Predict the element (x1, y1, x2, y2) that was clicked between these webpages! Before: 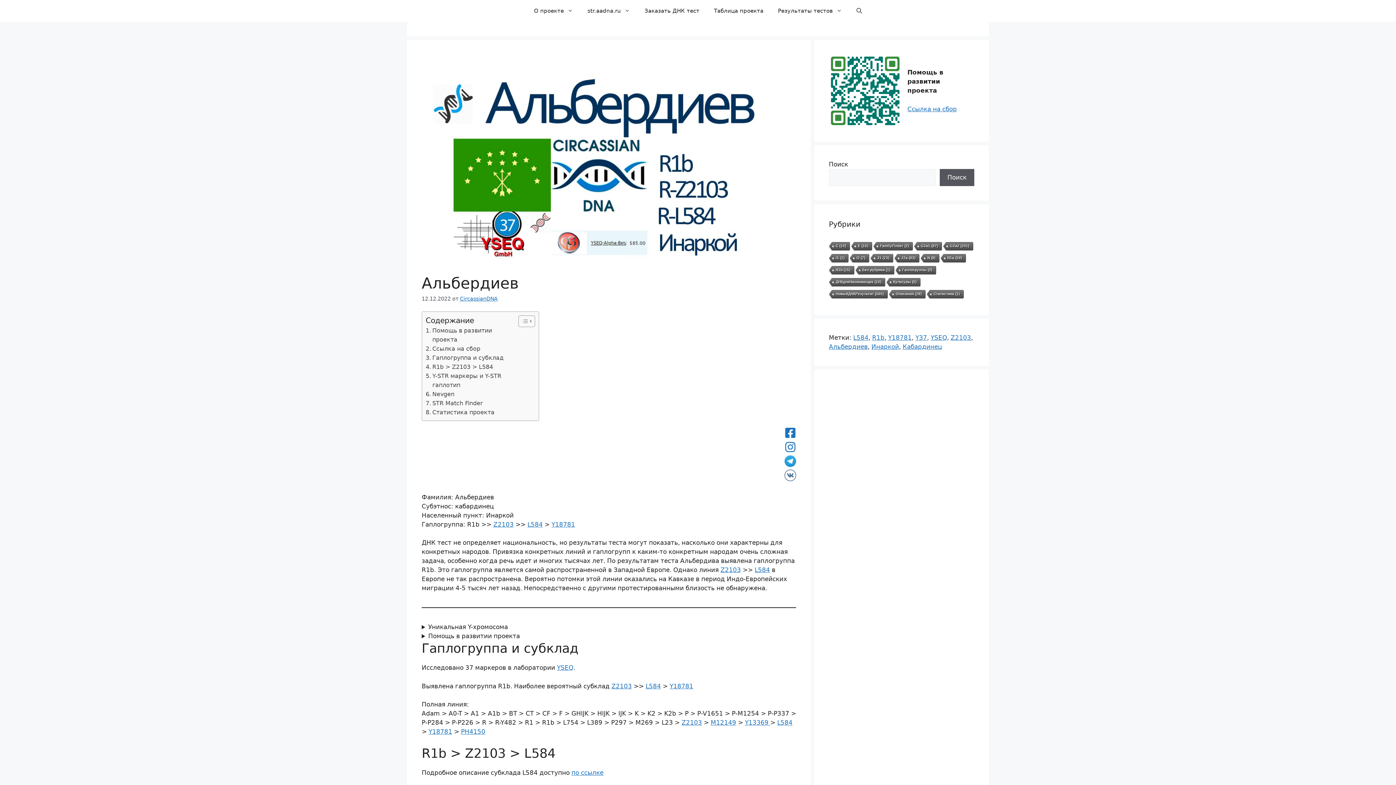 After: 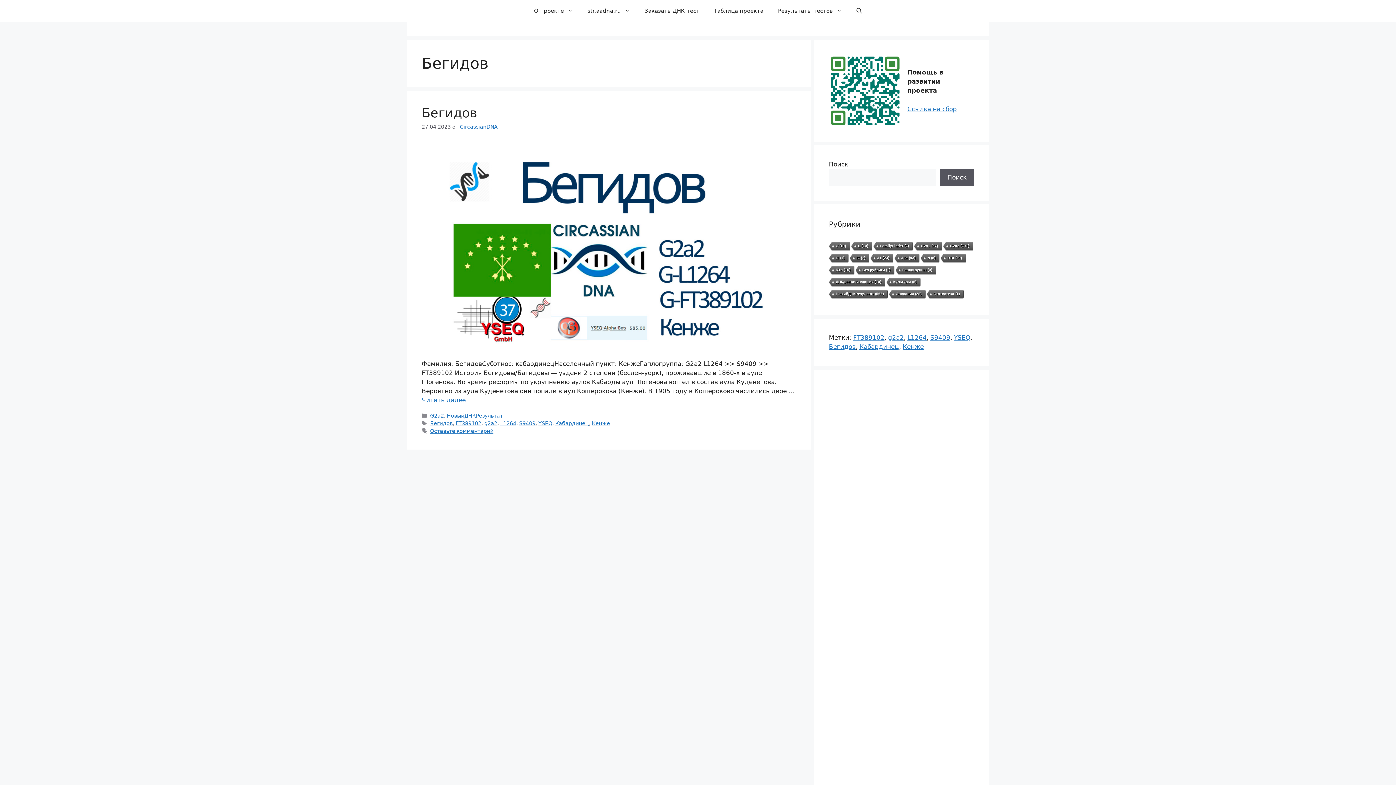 Action: label: Бегидов bbox: (868, 461, 886, 466)